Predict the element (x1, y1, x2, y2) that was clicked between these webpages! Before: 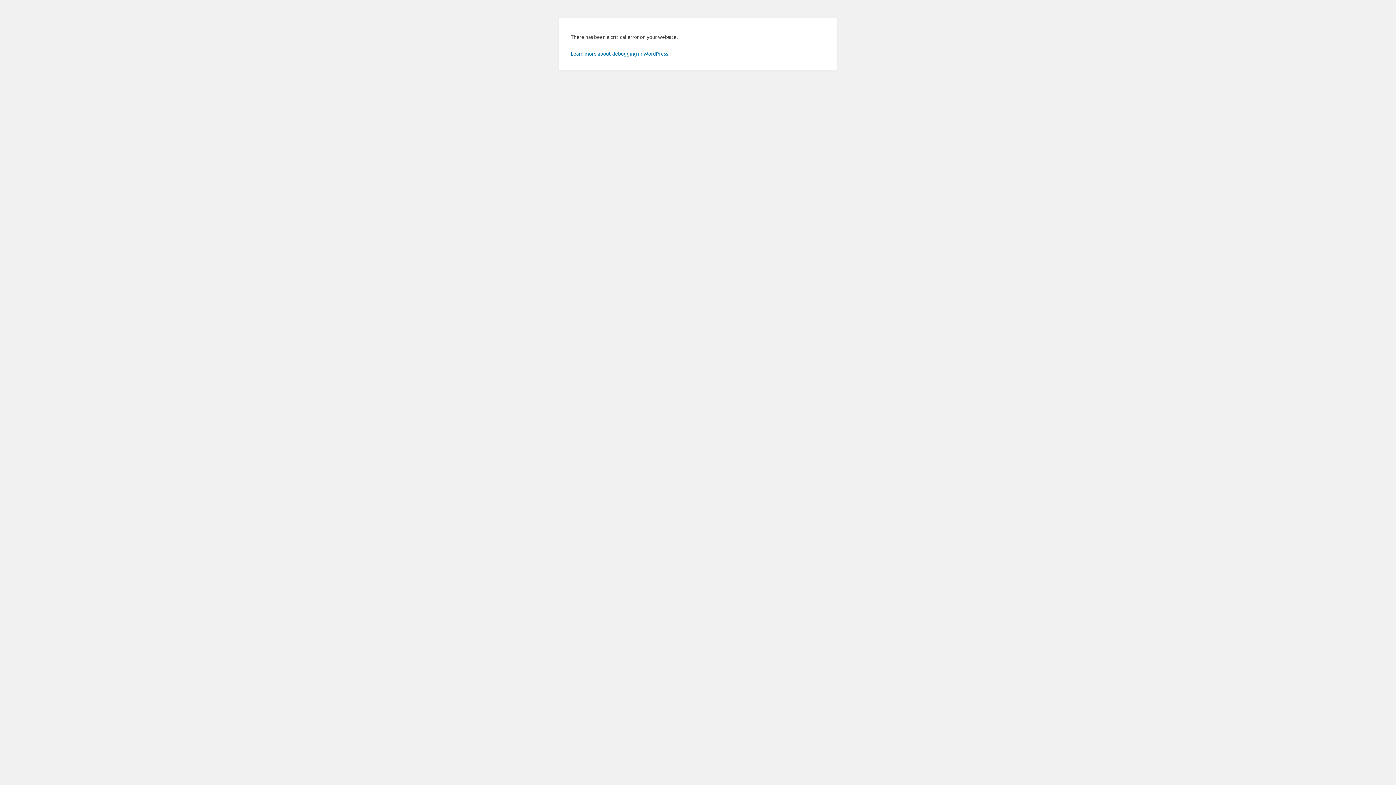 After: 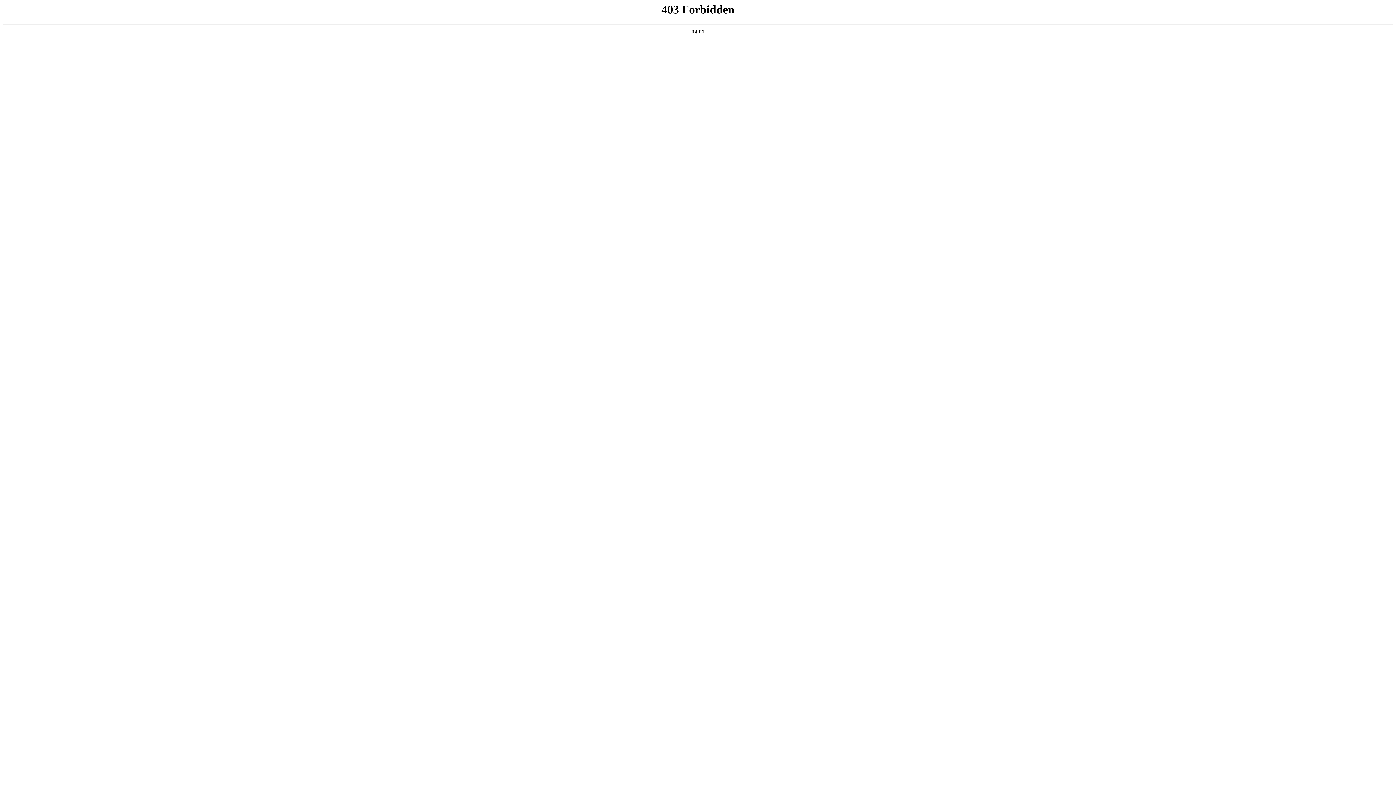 Action: label: Learn more about debugging in WordPress. bbox: (570, 50, 669, 56)